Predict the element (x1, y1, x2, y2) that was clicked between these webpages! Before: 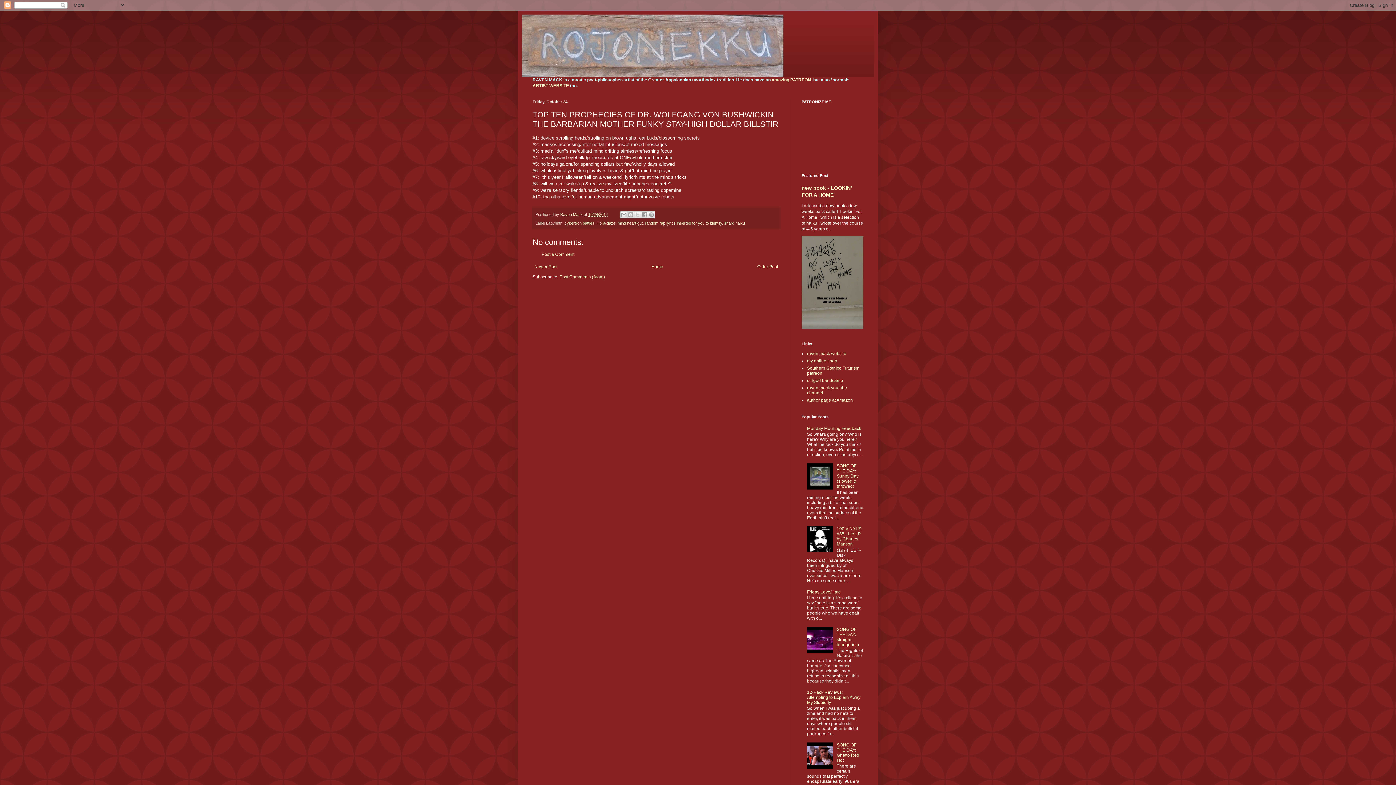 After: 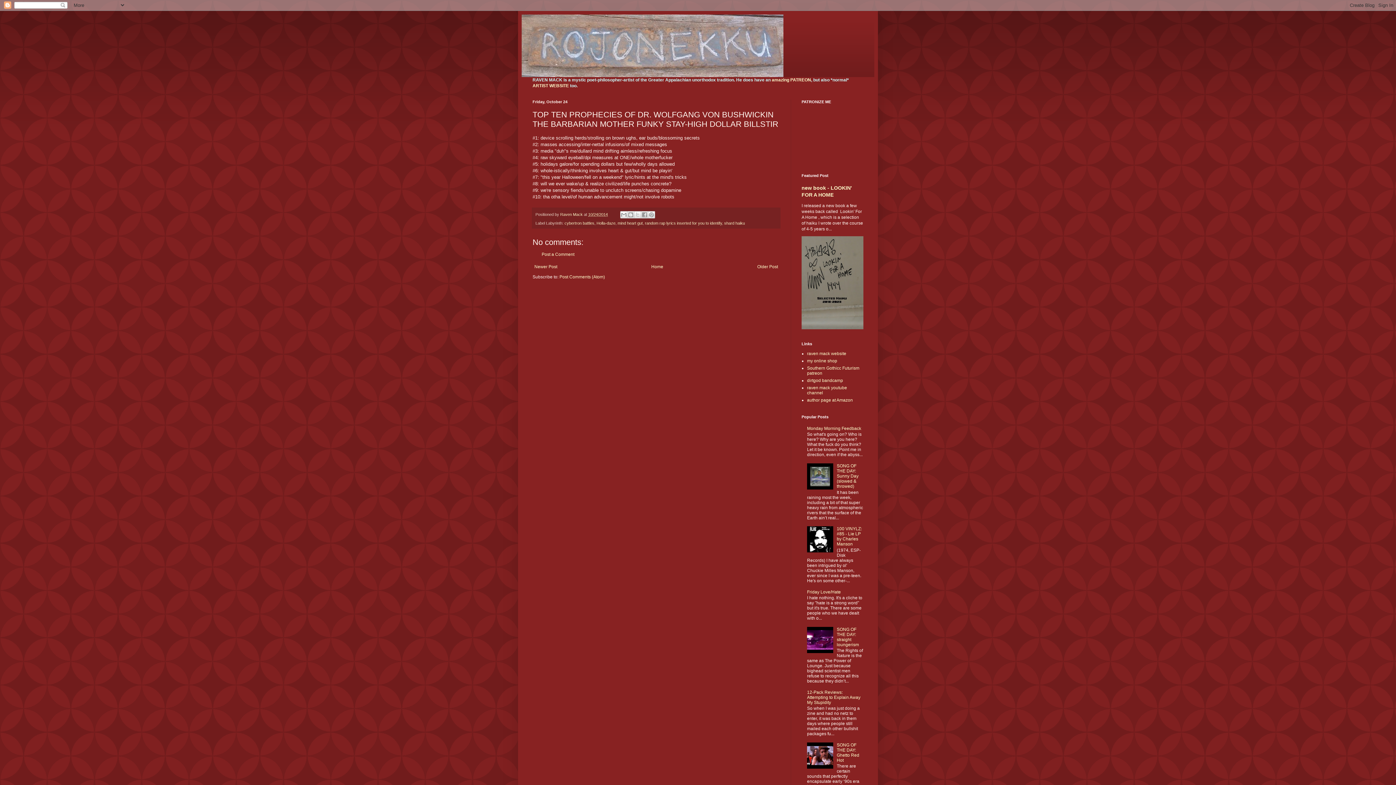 Action: bbox: (807, 649, 835, 654)